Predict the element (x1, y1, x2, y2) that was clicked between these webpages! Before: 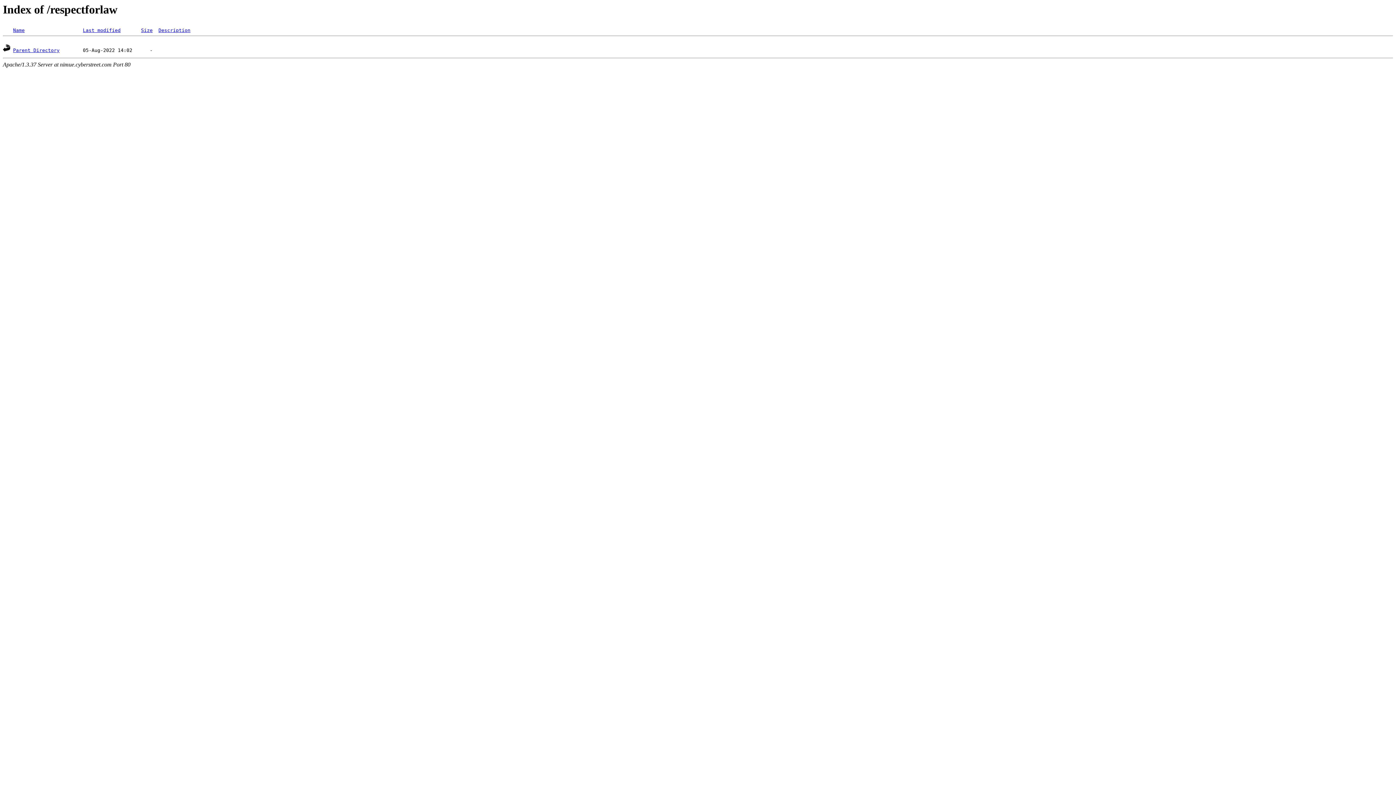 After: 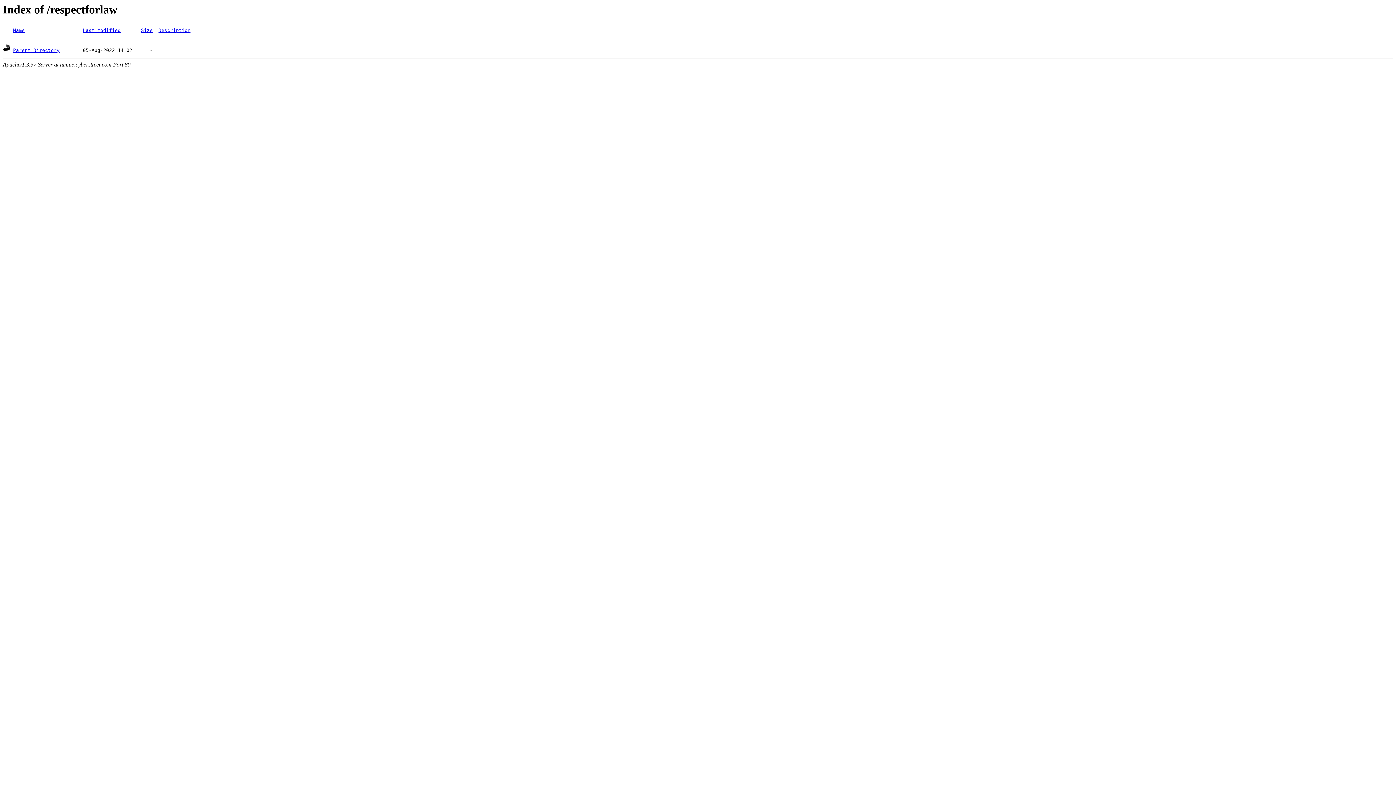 Action: bbox: (158, 27, 190, 33) label: Description